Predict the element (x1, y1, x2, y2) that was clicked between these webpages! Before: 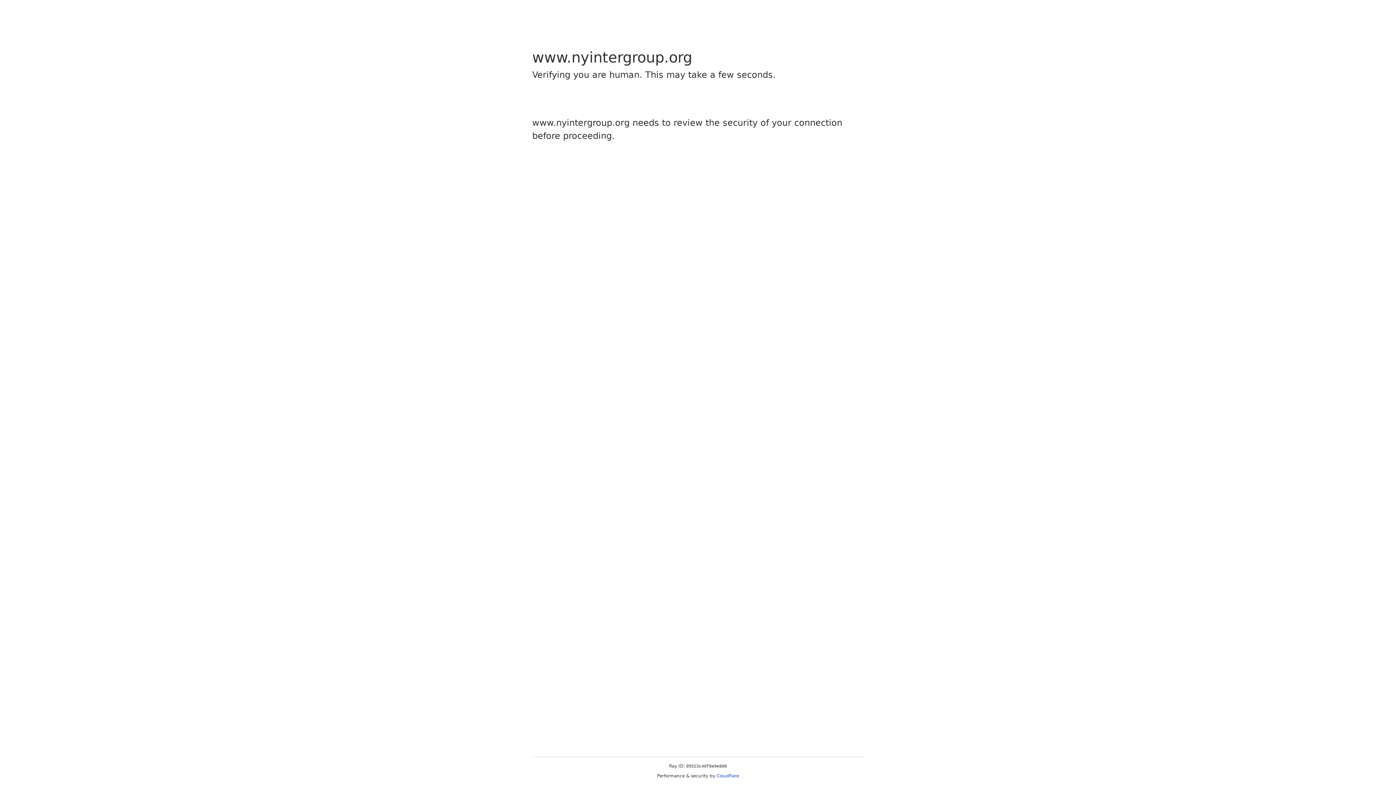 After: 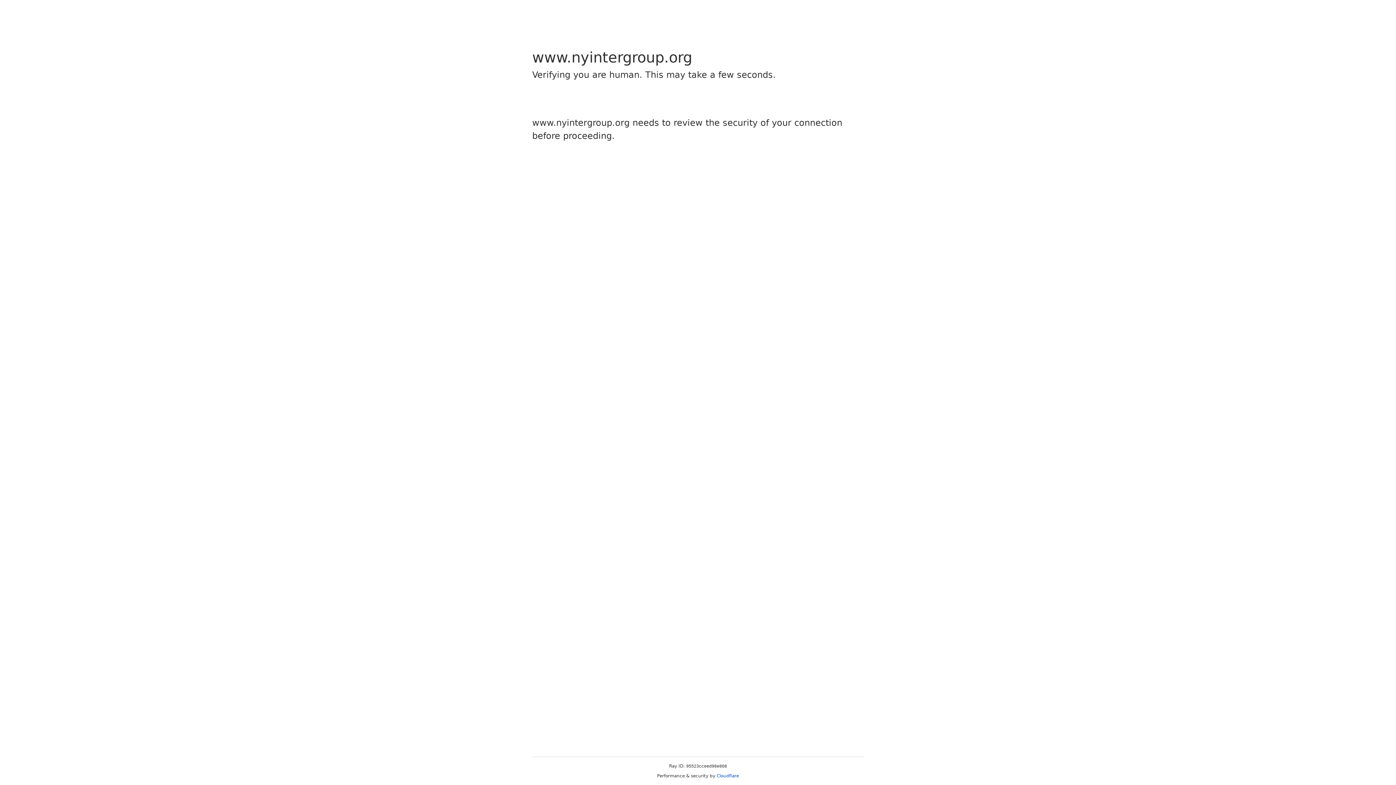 Action: label: Cloudflare bbox: (716, 773, 739, 778)